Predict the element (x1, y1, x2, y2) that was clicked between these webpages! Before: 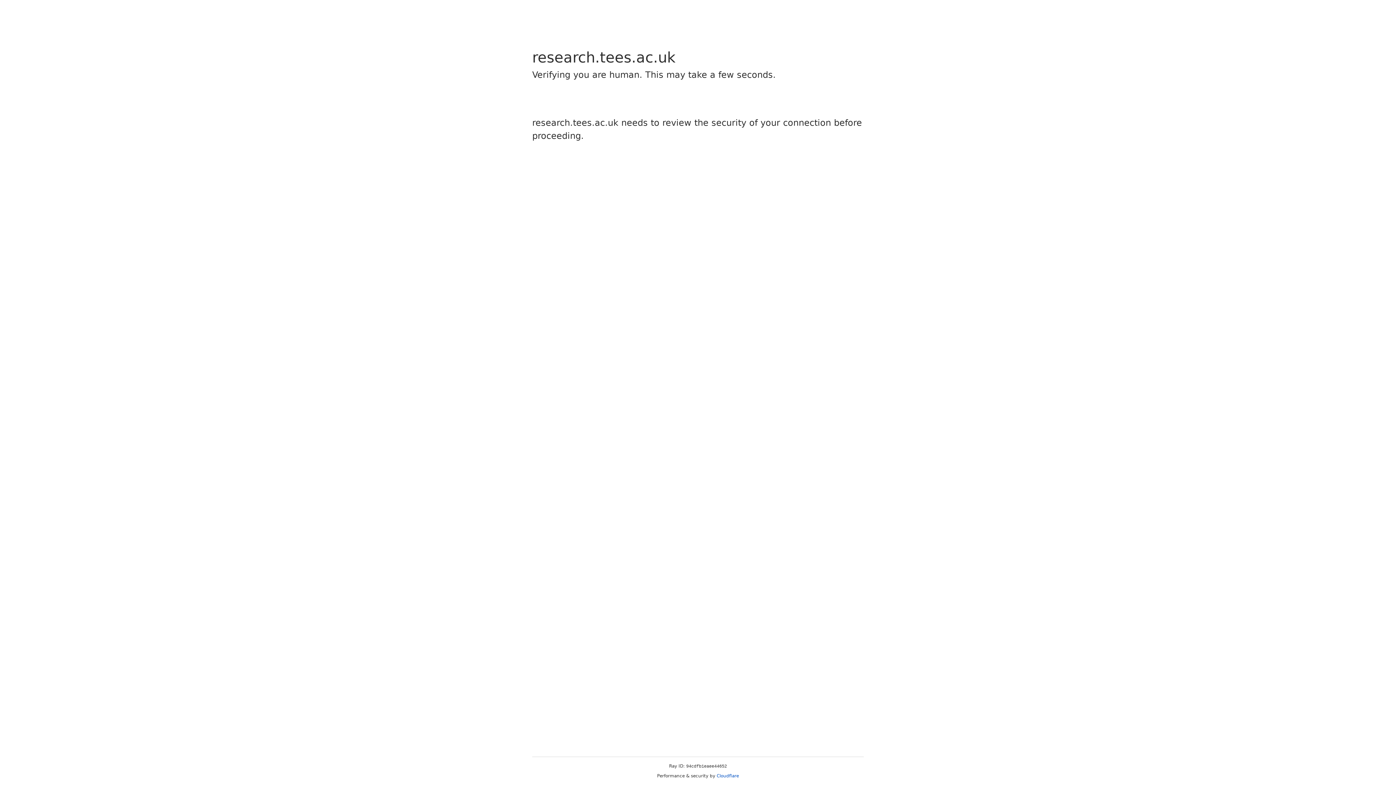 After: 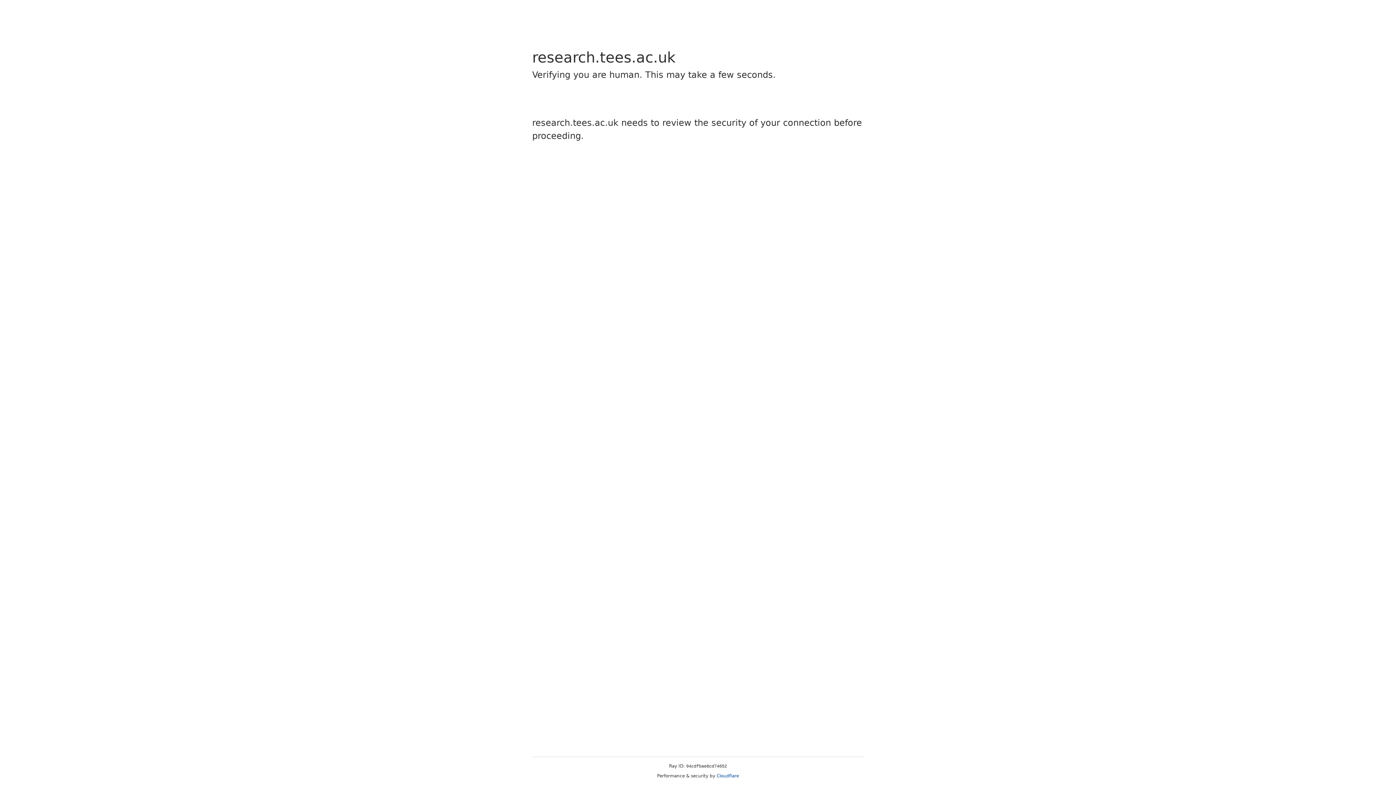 Action: label: Cloudflare bbox: (716, 773, 739, 778)